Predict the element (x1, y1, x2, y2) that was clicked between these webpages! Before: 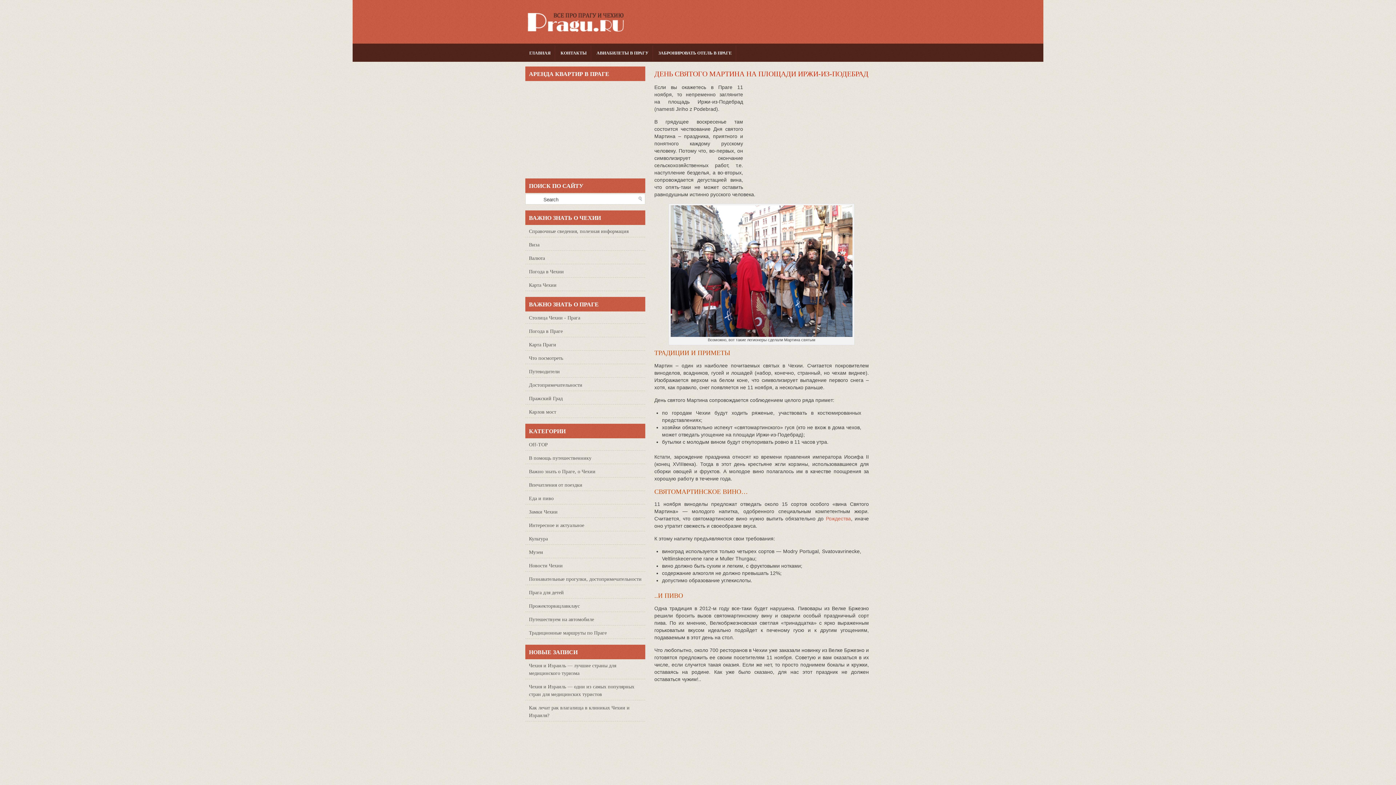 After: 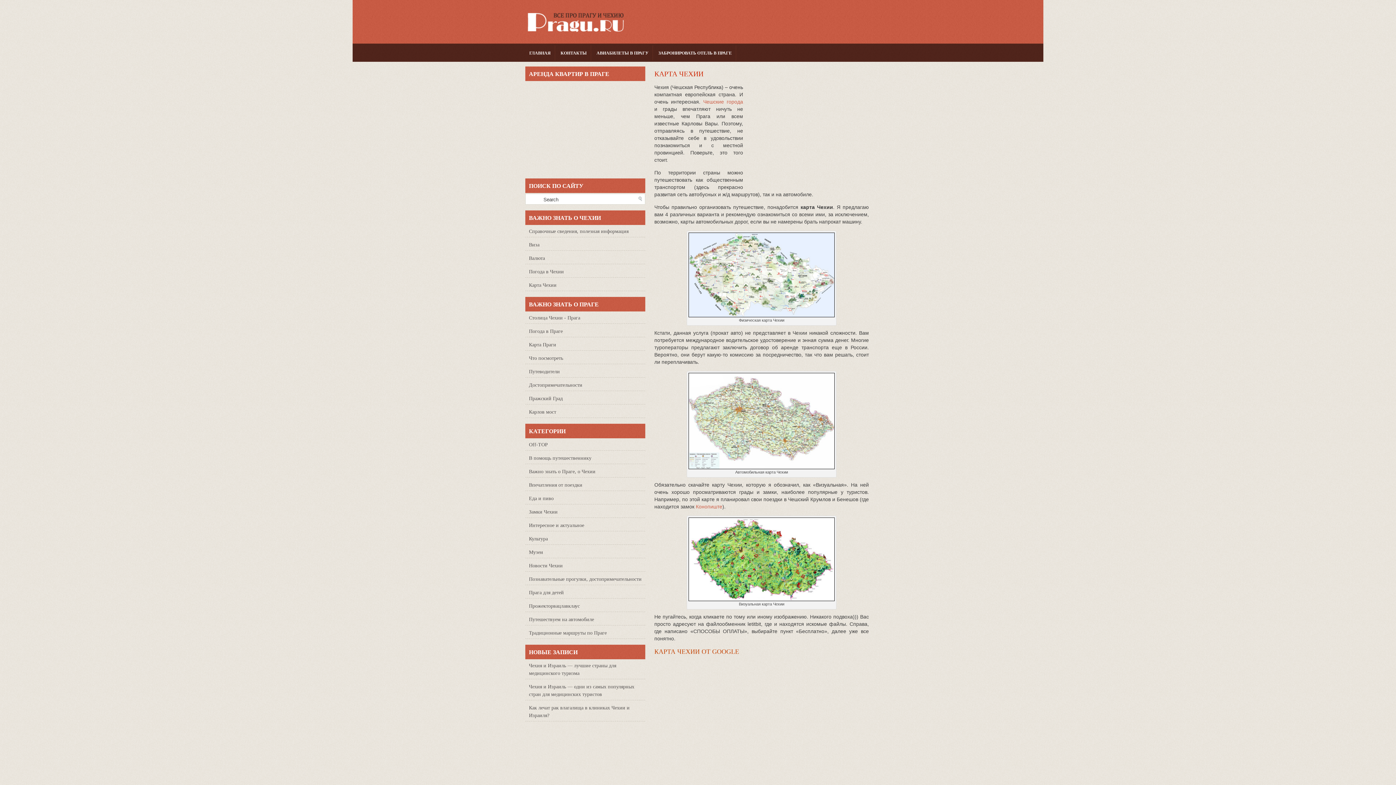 Action: bbox: (529, 282, 556, 288) label: Карта Чехии